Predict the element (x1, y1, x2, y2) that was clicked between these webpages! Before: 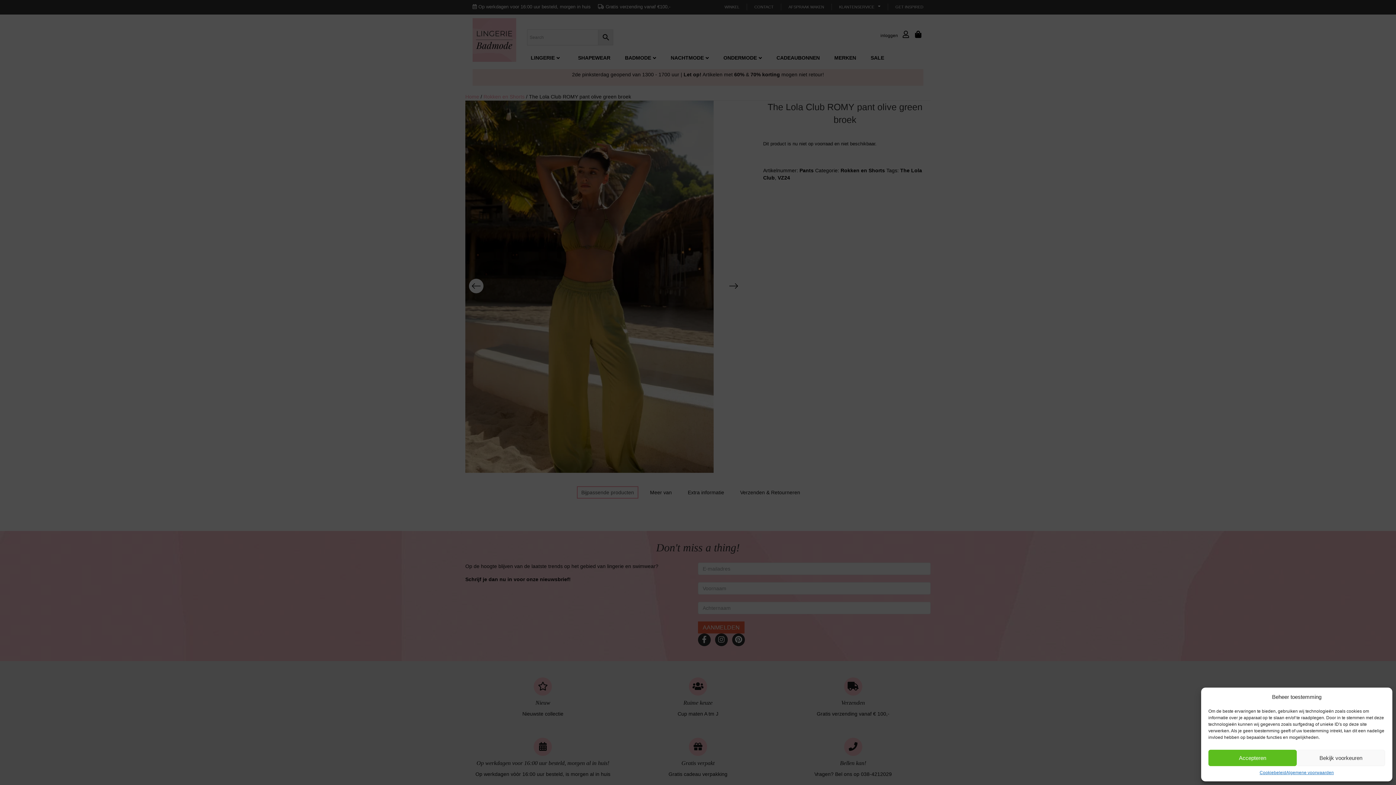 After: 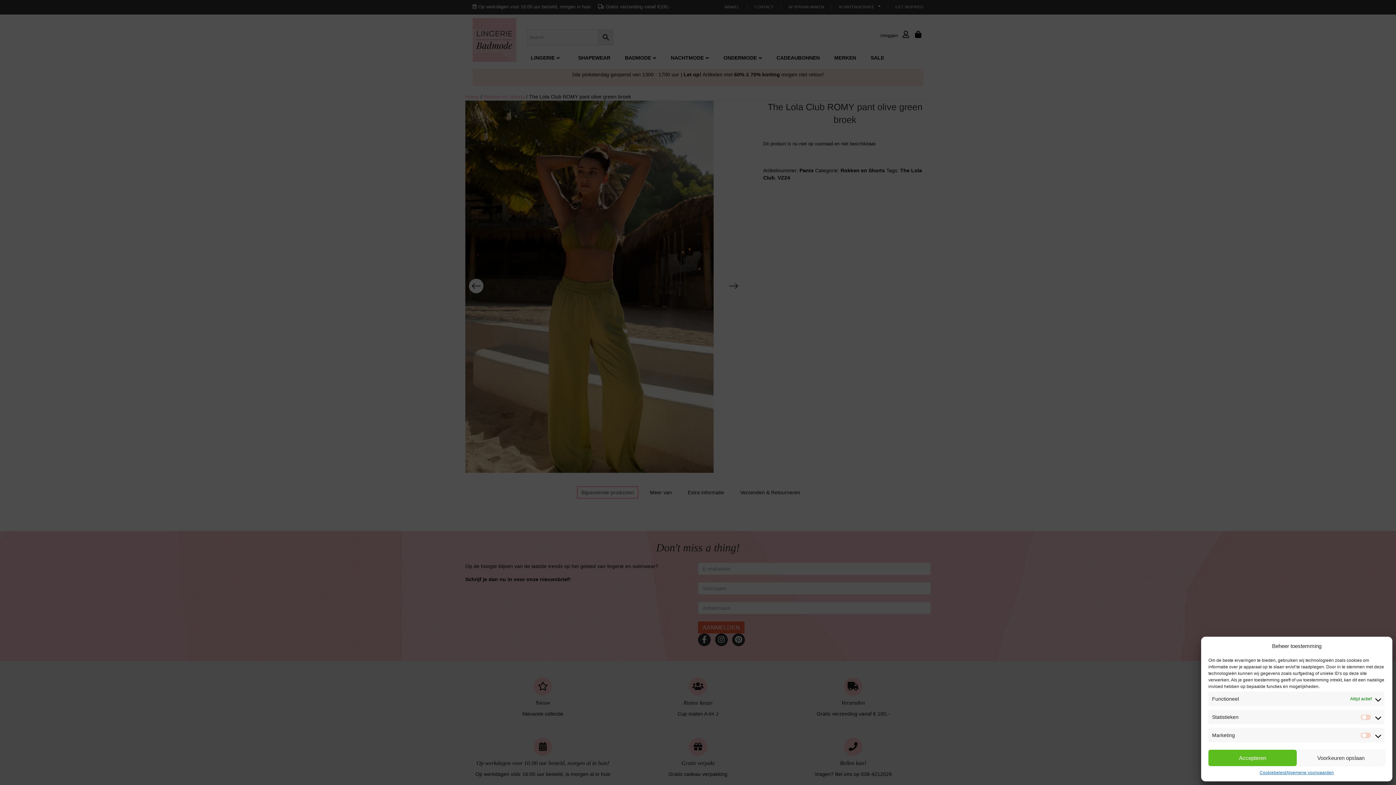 Action: bbox: (1297, 750, 1385, 766) label: Bekijk voorkeuren